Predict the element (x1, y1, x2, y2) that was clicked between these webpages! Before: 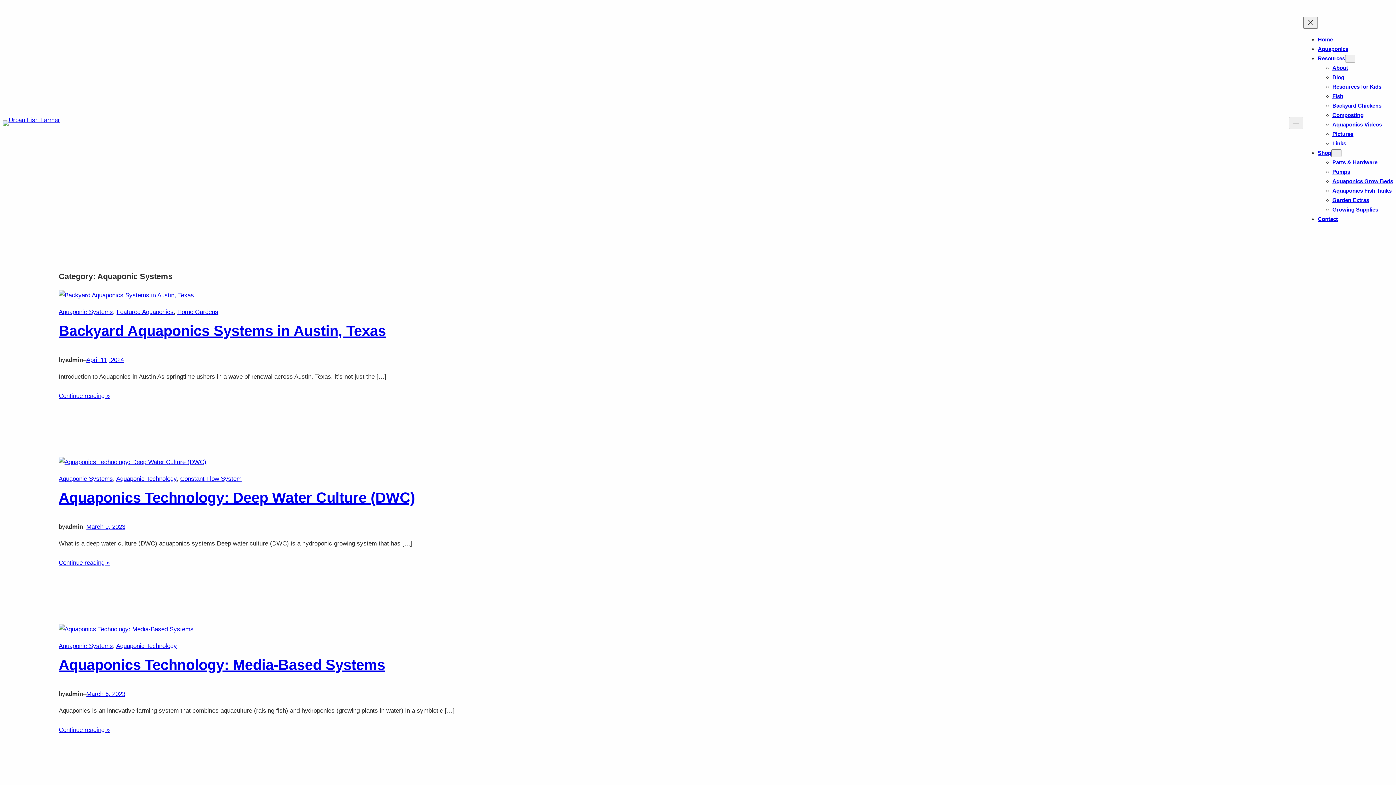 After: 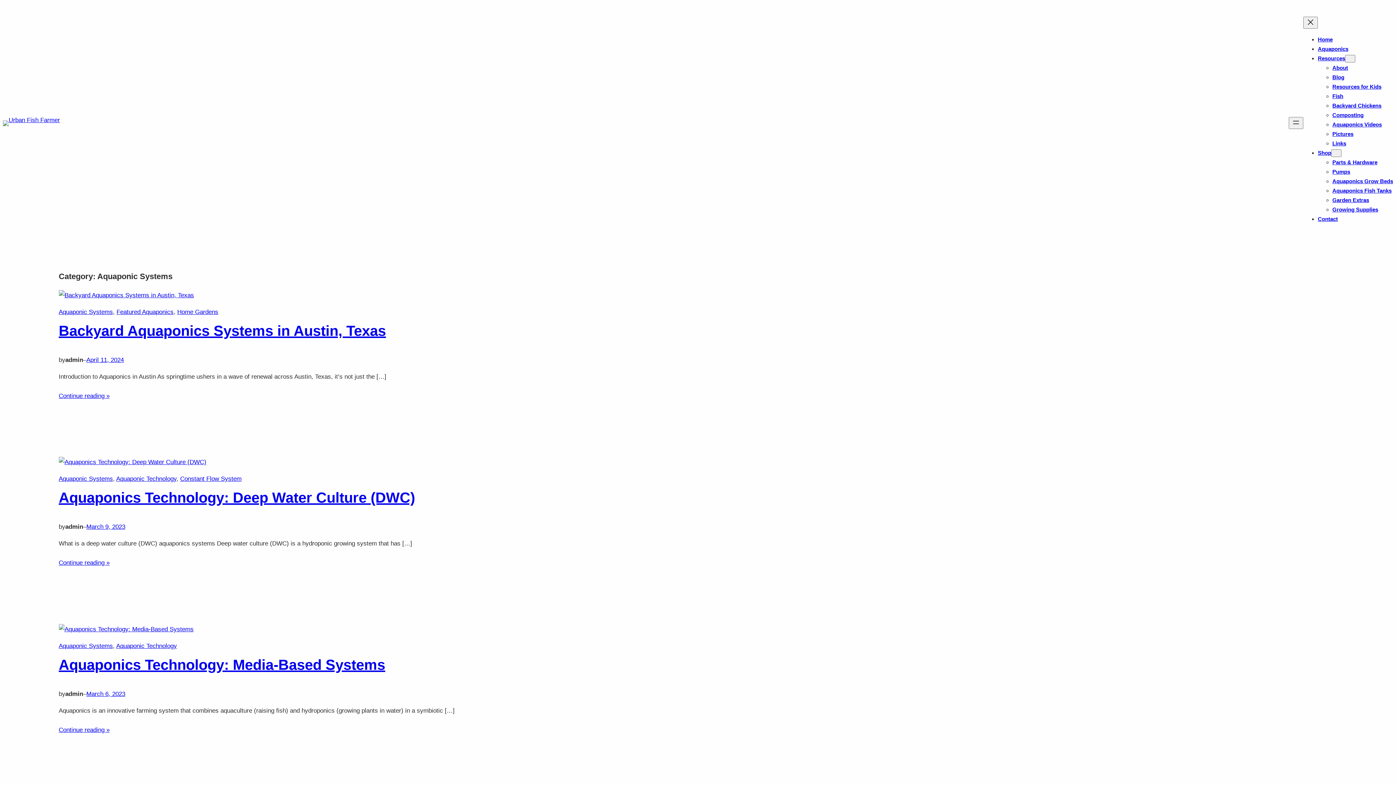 Action: bbox: (58, 308, 112, 315) label: Aquaponic Systems